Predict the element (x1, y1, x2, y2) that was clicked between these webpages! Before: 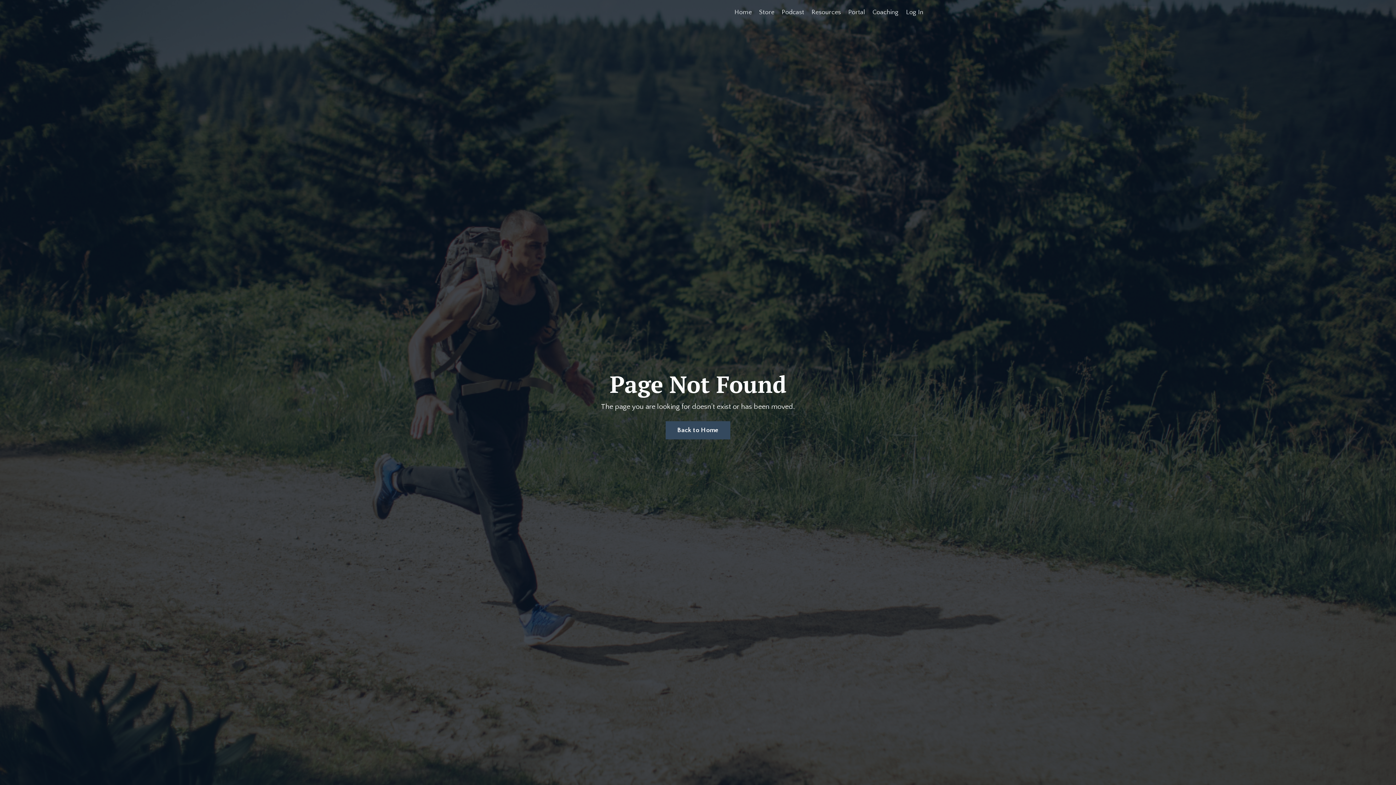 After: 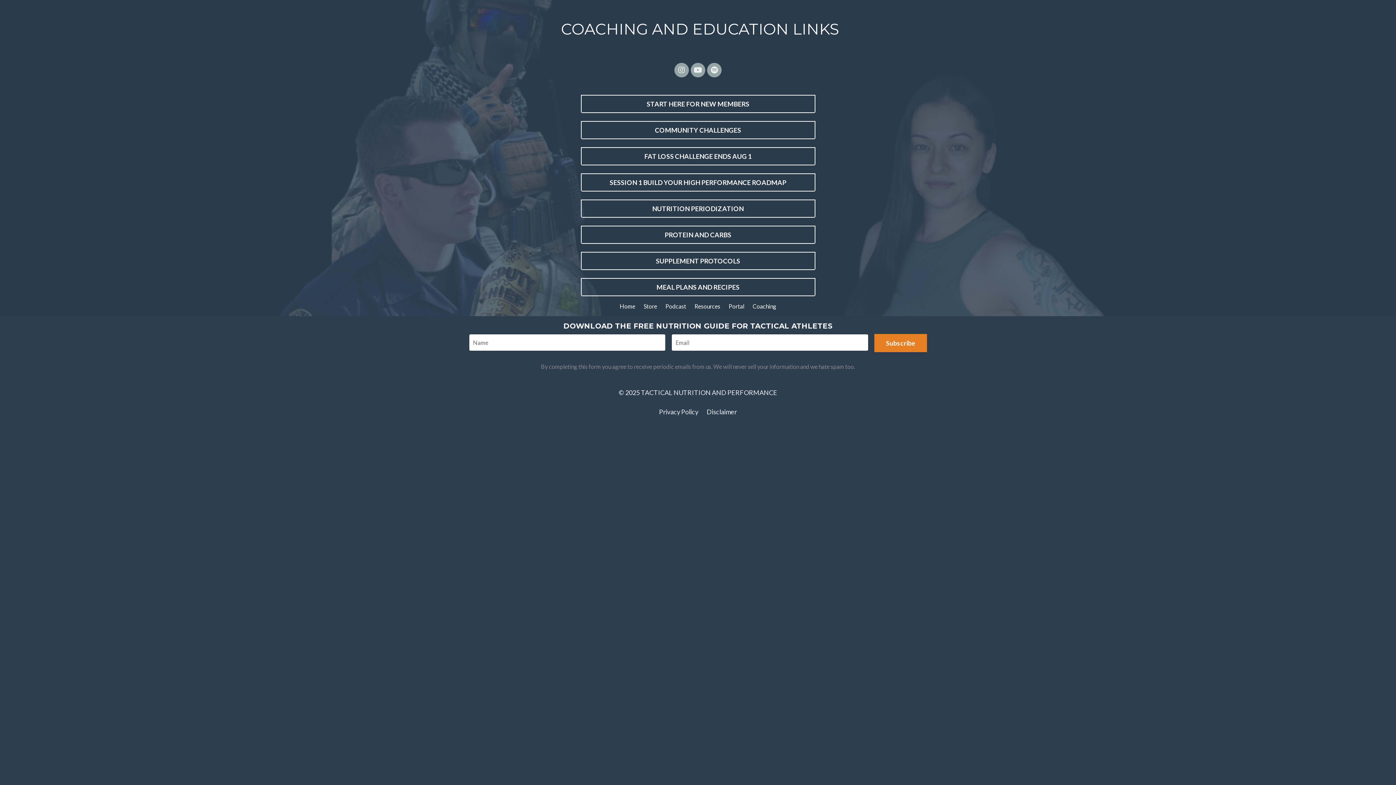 Action: bbox: (848, 7, 865, 17) label: Portal